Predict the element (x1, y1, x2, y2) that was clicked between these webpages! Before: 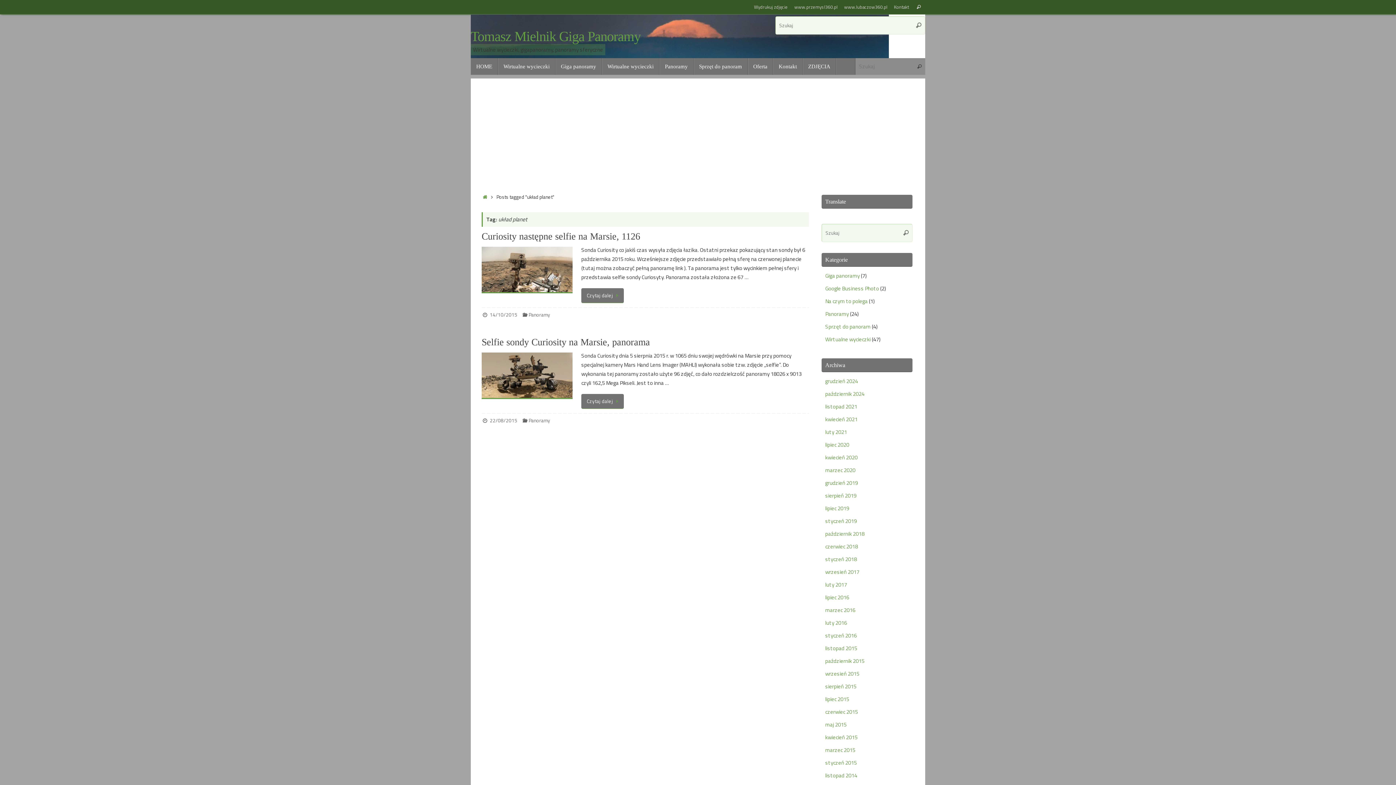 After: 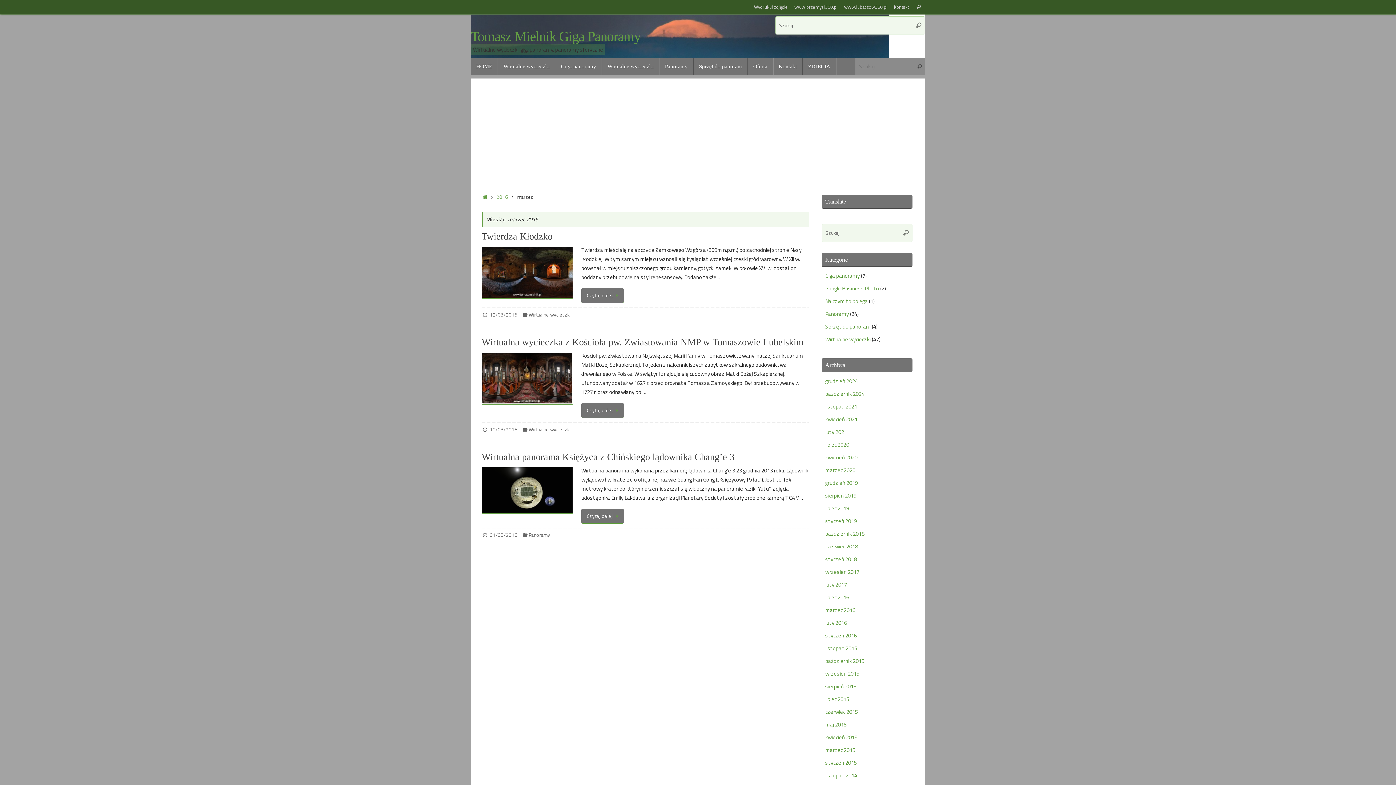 Action: label: marzec 2016 bbox: (825, 606, 855, 614)